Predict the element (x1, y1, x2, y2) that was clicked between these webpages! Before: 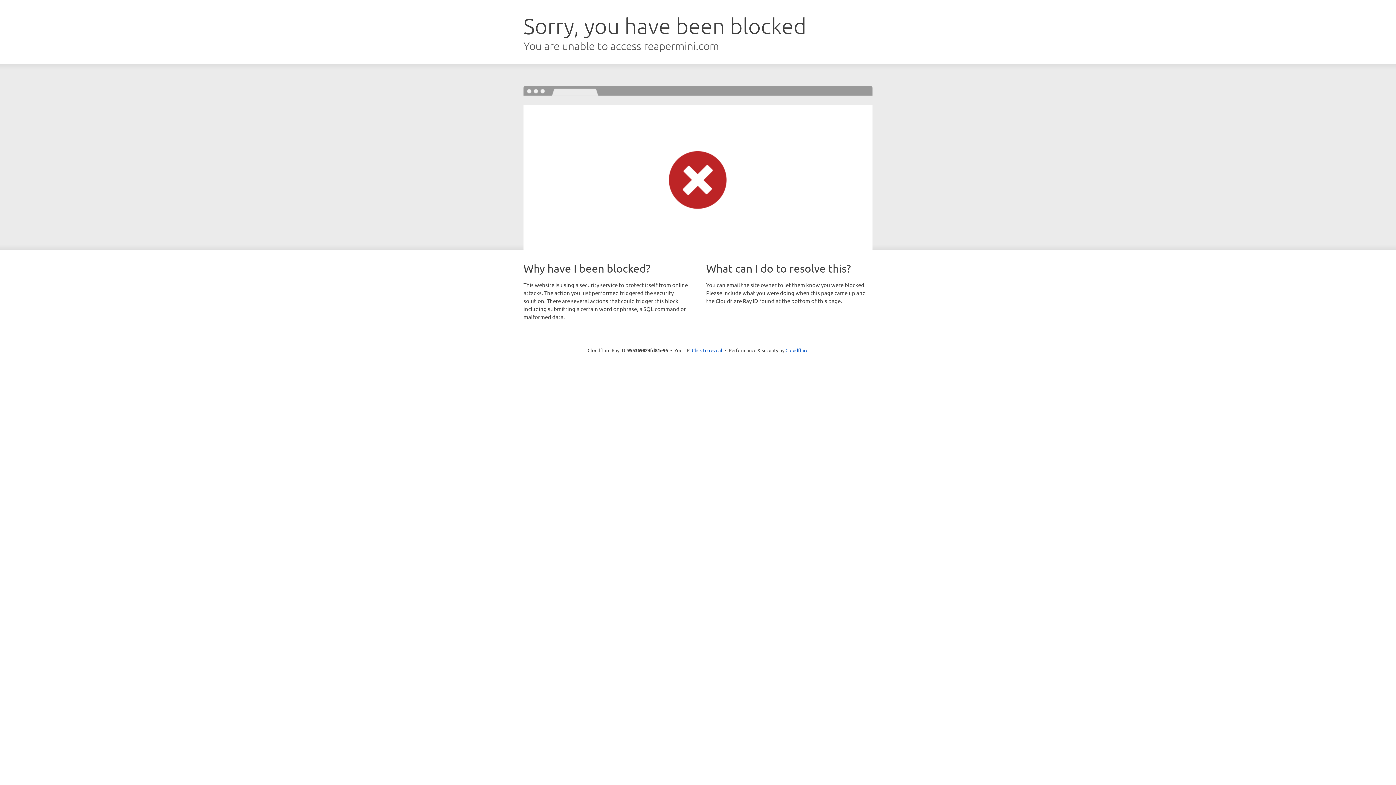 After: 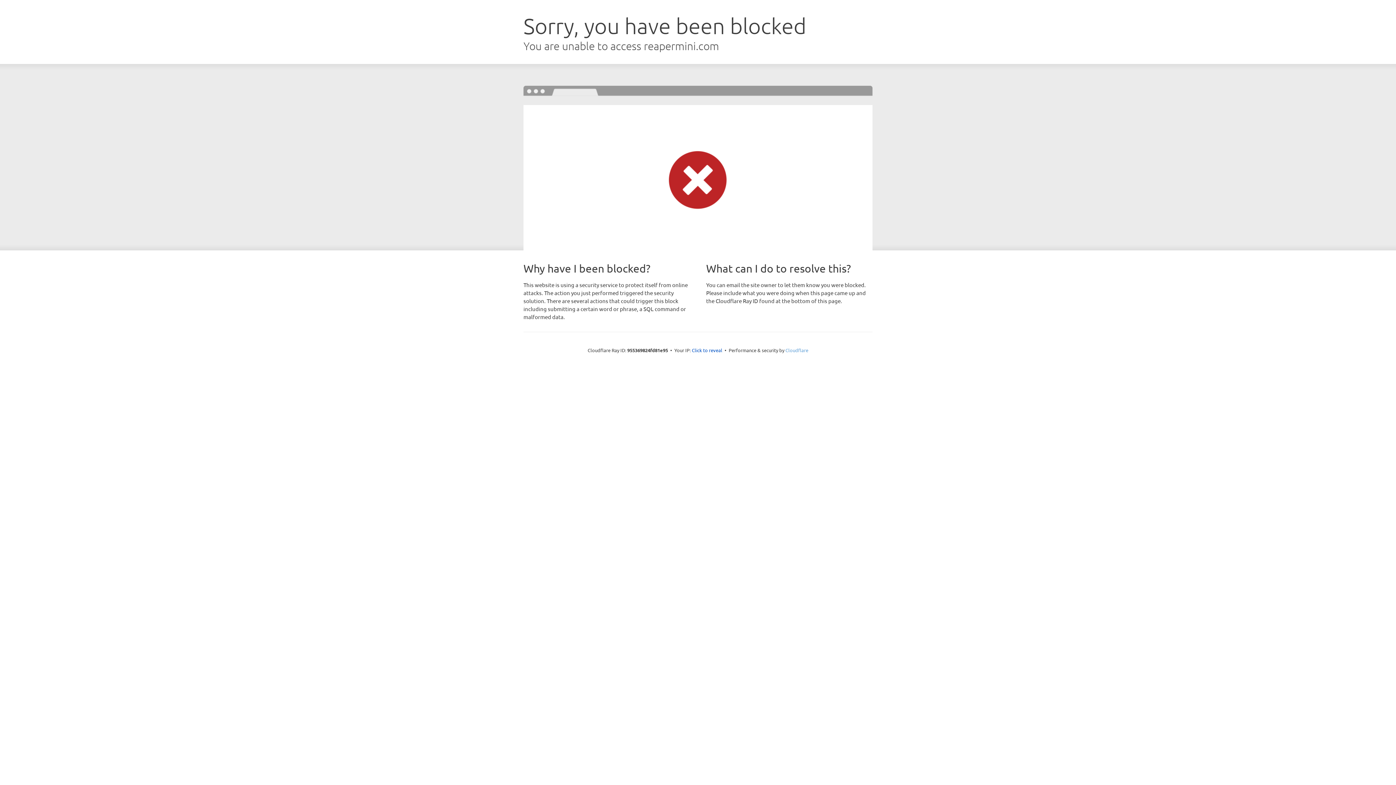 Action: bbox: (785, 347, 808, 353) label: Cloudflare